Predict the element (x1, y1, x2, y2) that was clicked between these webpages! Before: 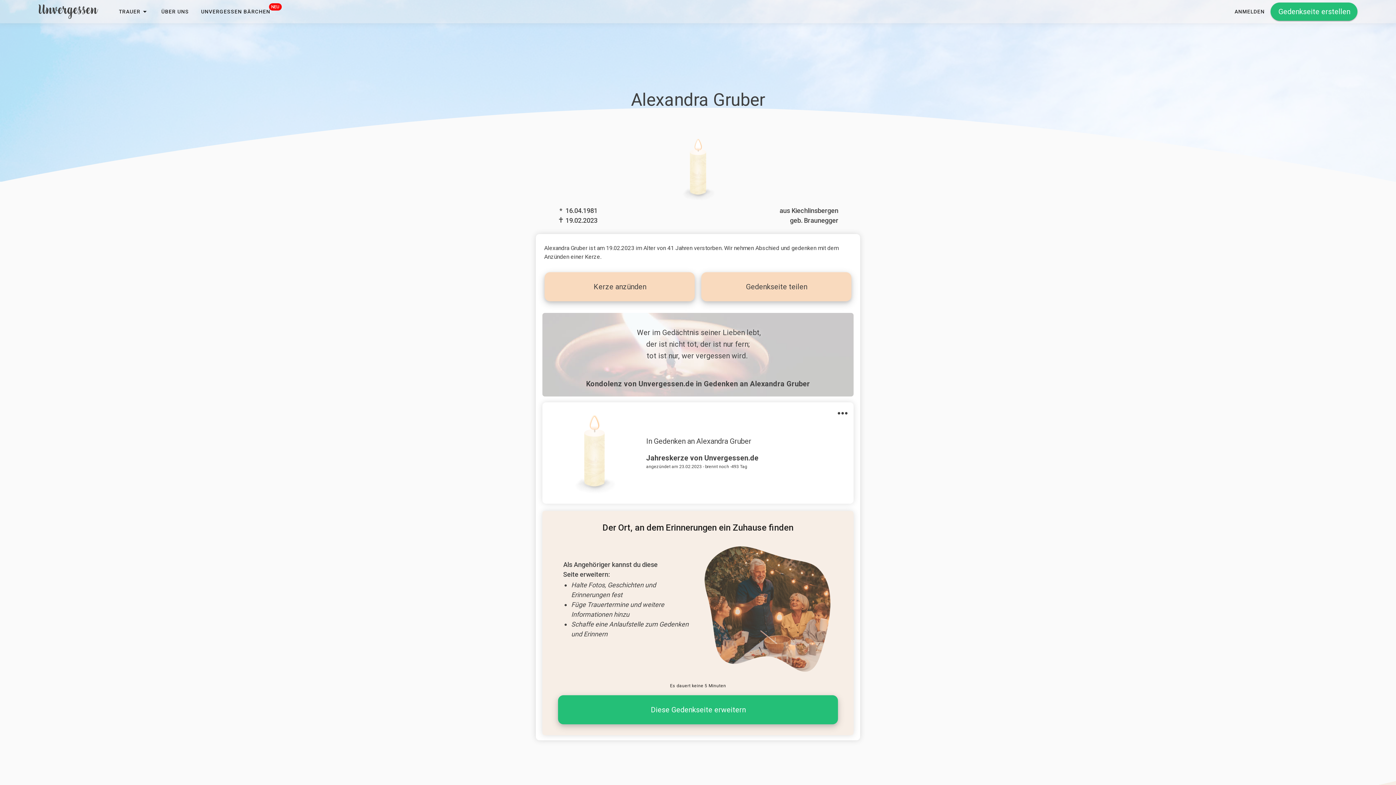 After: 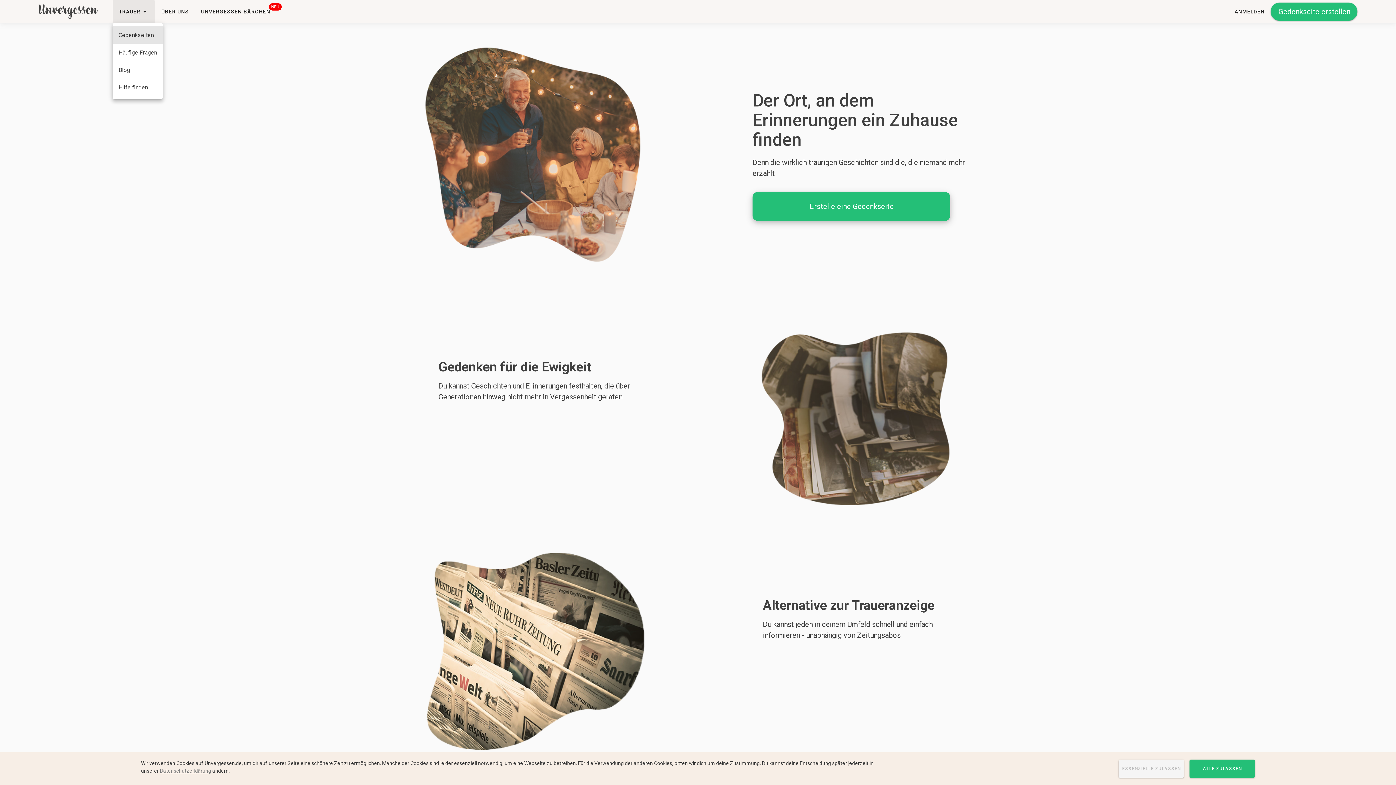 Action: bbox: (112, 0, 155, 23) label: TRAUER